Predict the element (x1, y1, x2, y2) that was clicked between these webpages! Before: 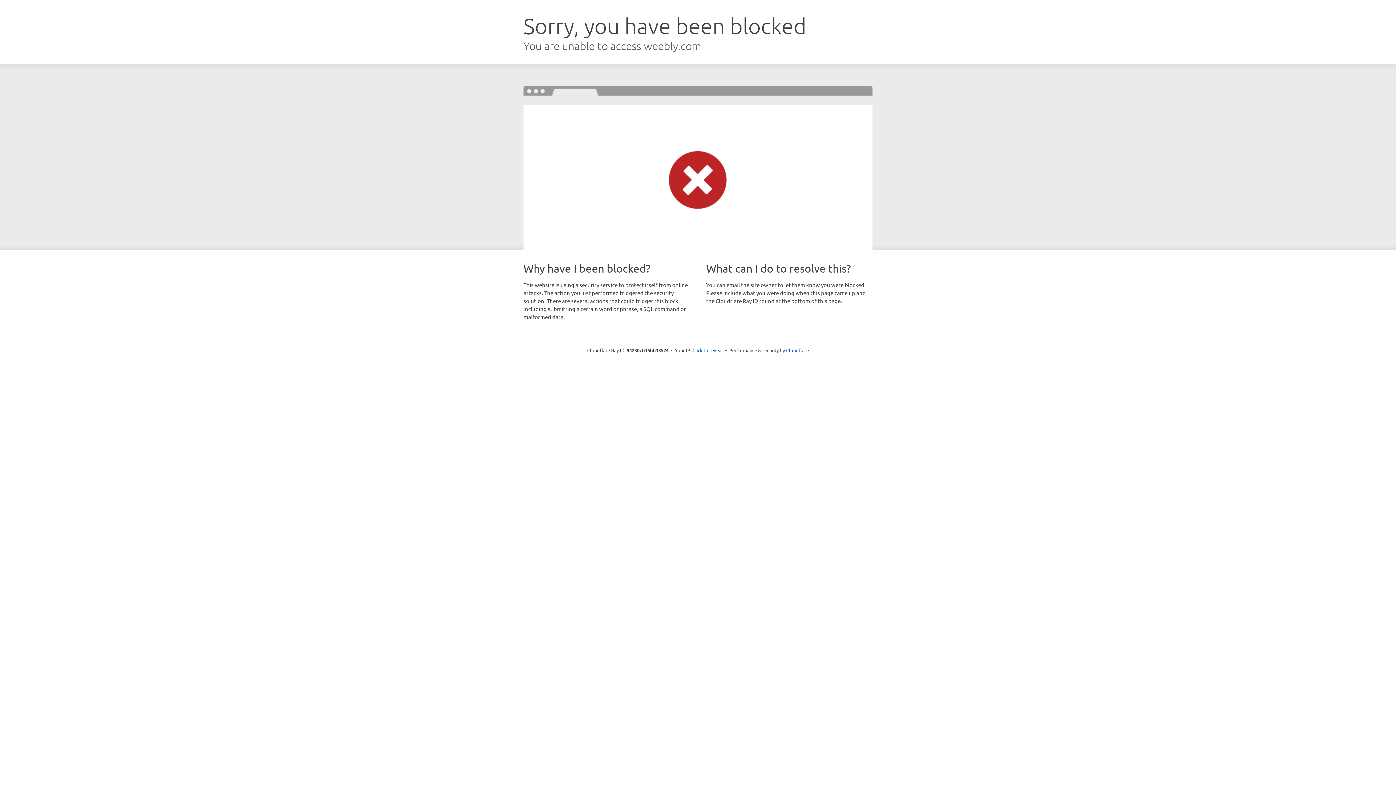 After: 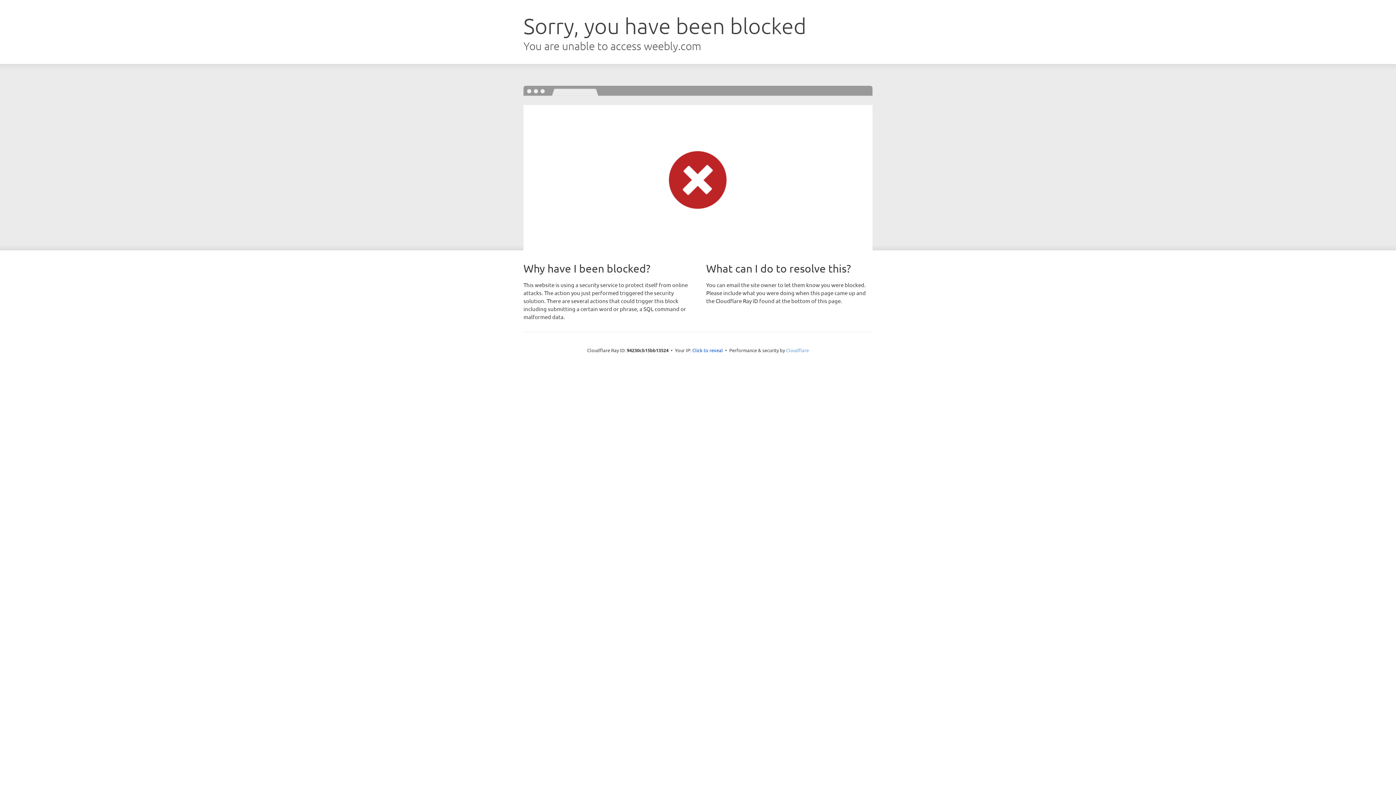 Action: label: Cloudflare bbox: (786, 347, 809, 353)